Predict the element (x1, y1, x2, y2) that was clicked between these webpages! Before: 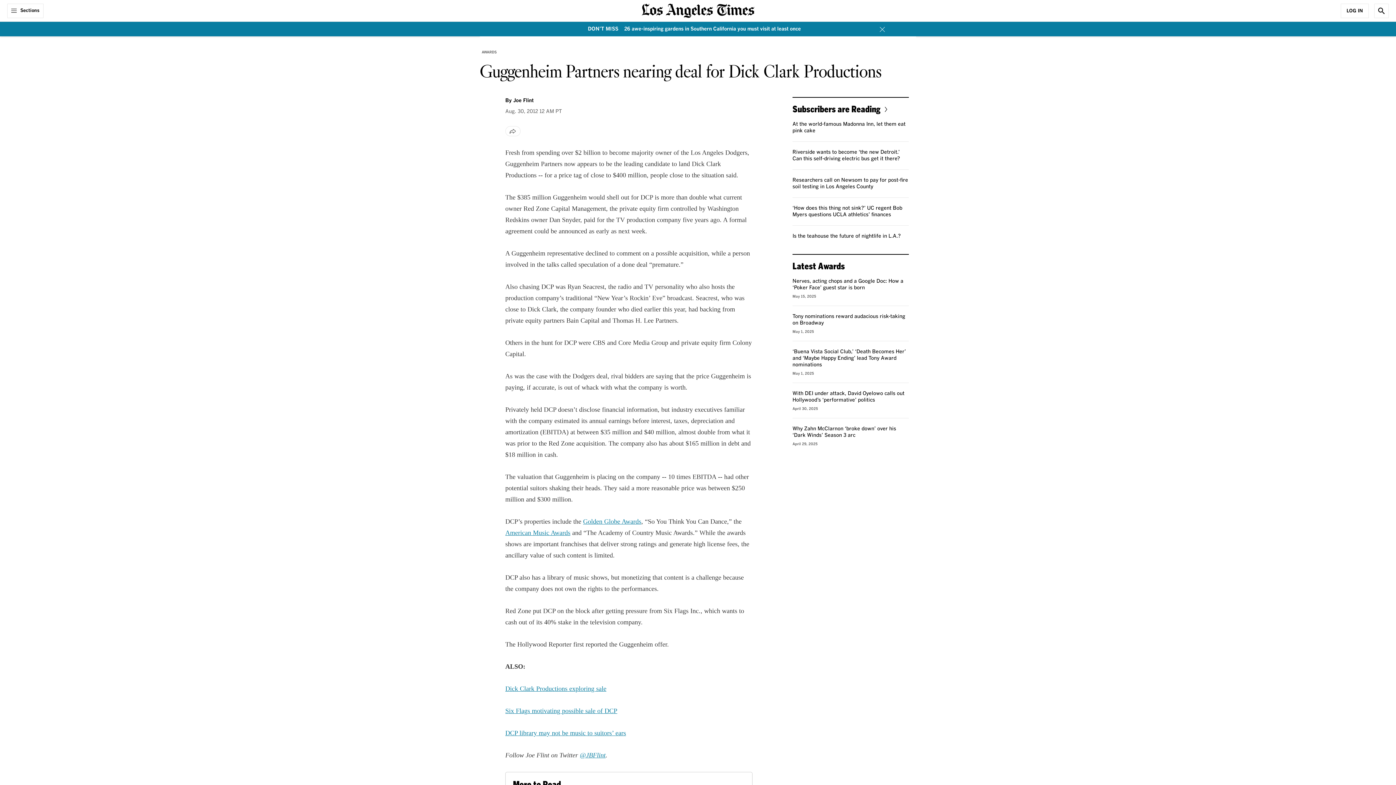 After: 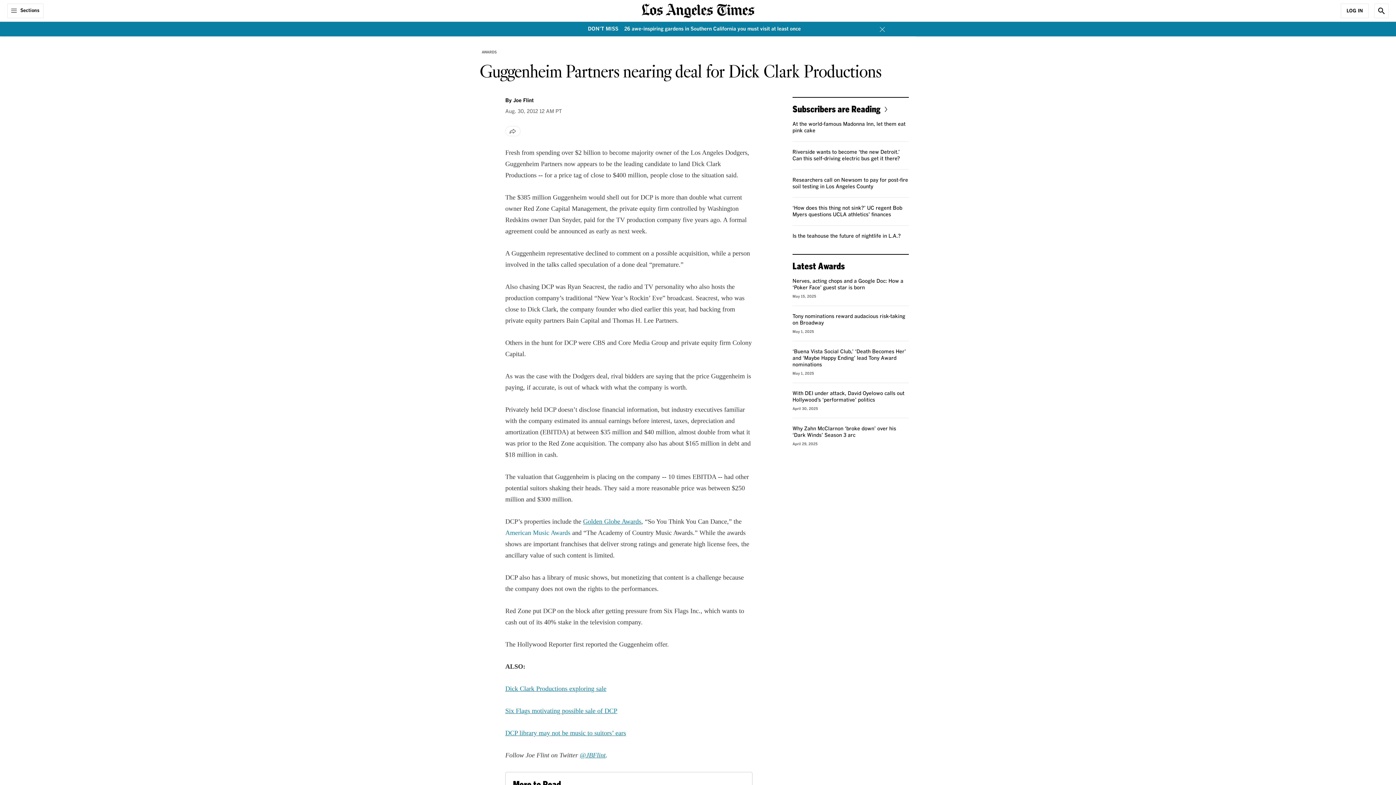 Action: bbox: (505, 529, 570, 536) label: American Music Awards